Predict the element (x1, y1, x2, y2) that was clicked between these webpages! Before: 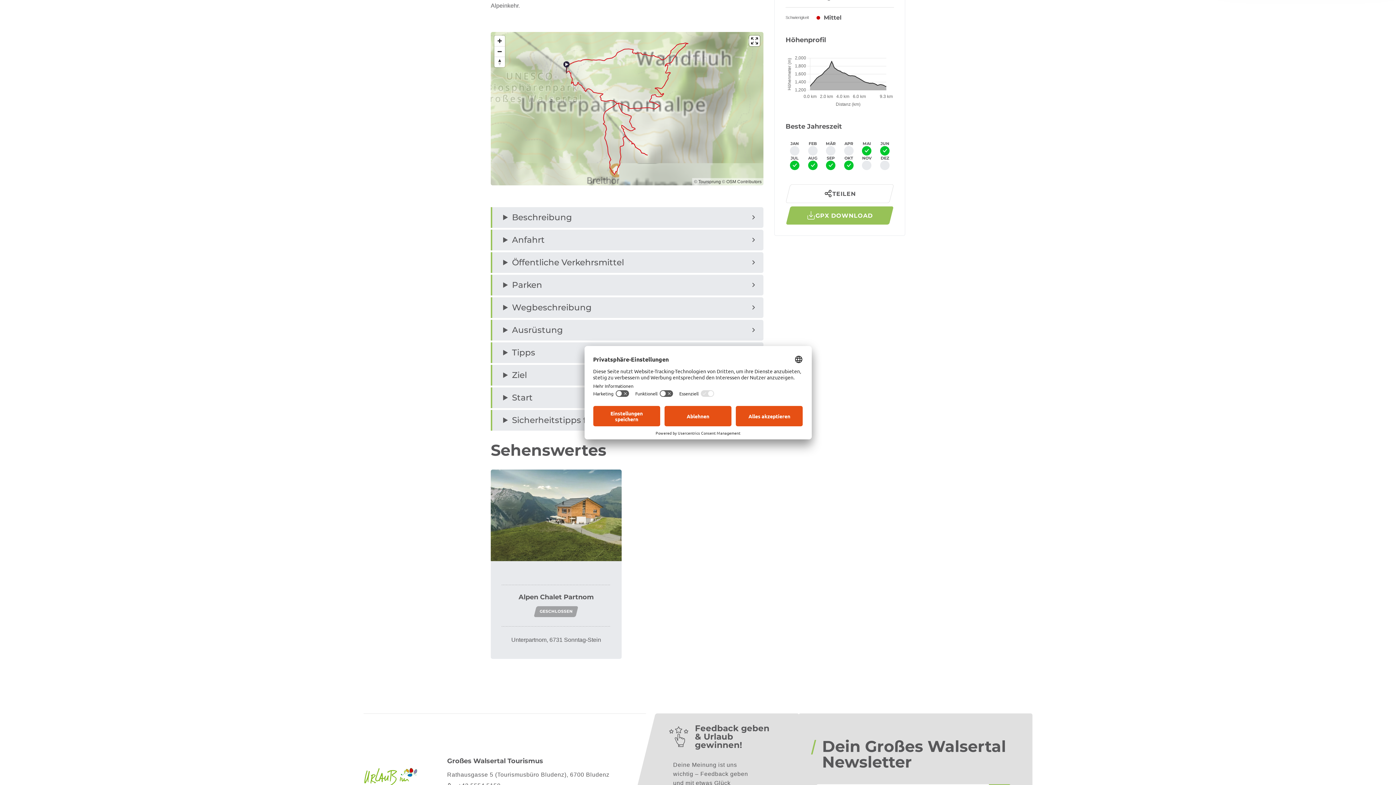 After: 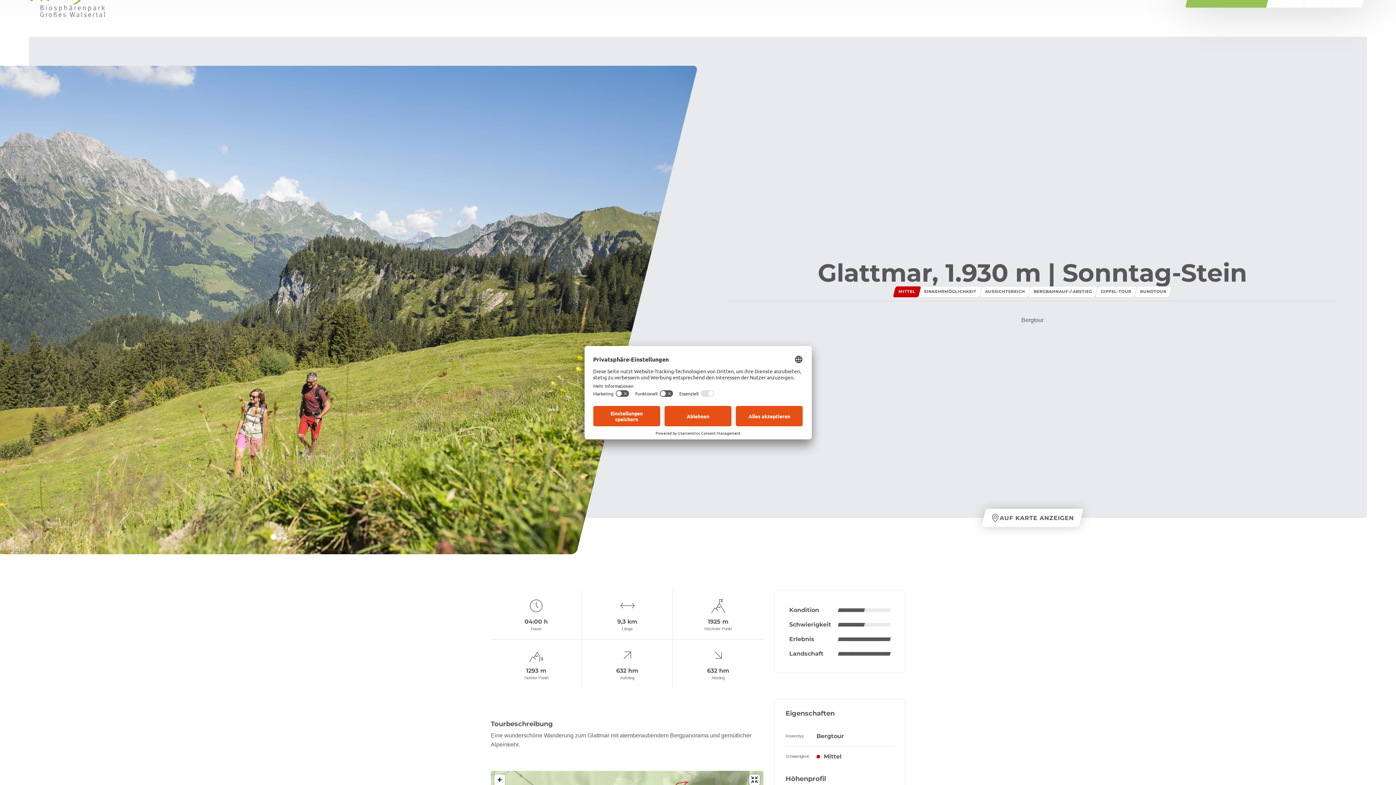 Action: bbox: (891, 113, 901, 124)